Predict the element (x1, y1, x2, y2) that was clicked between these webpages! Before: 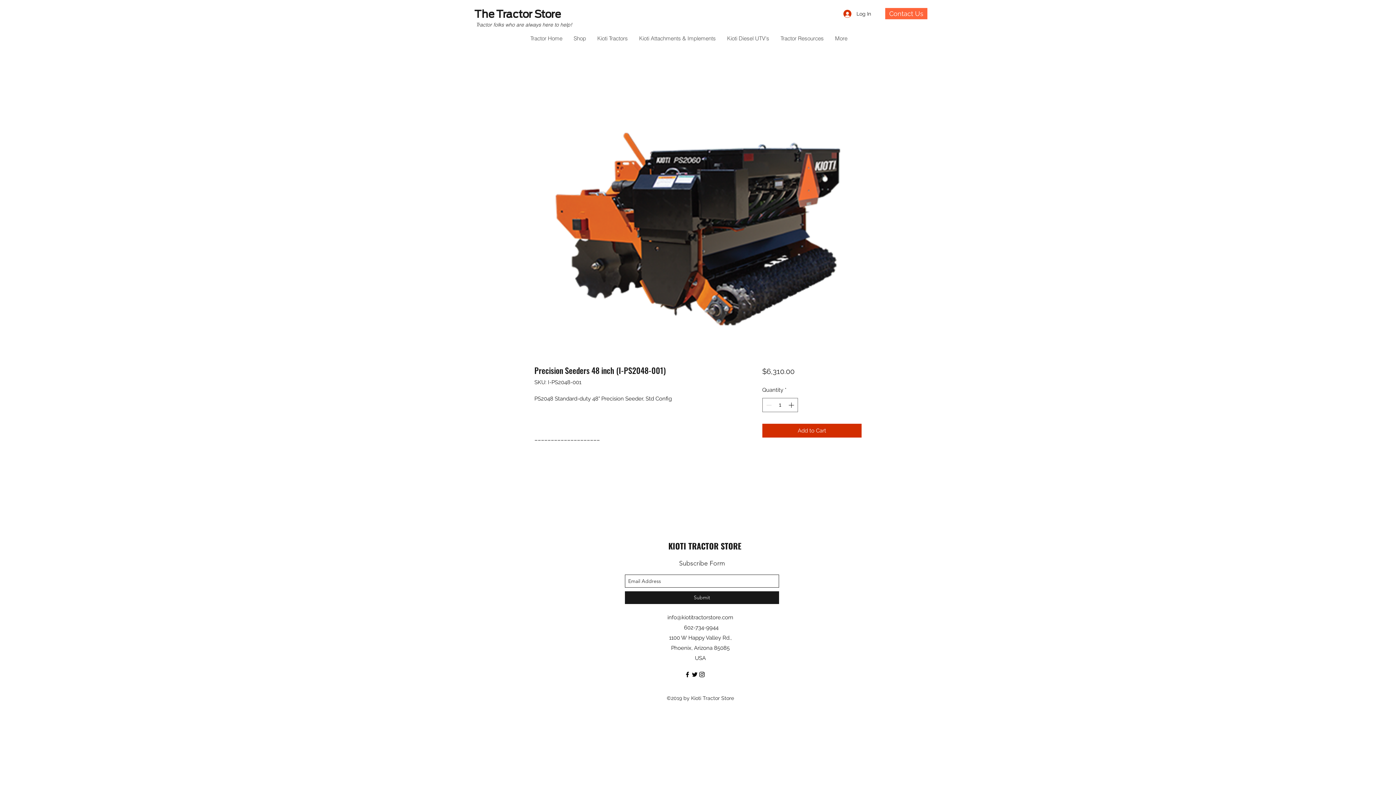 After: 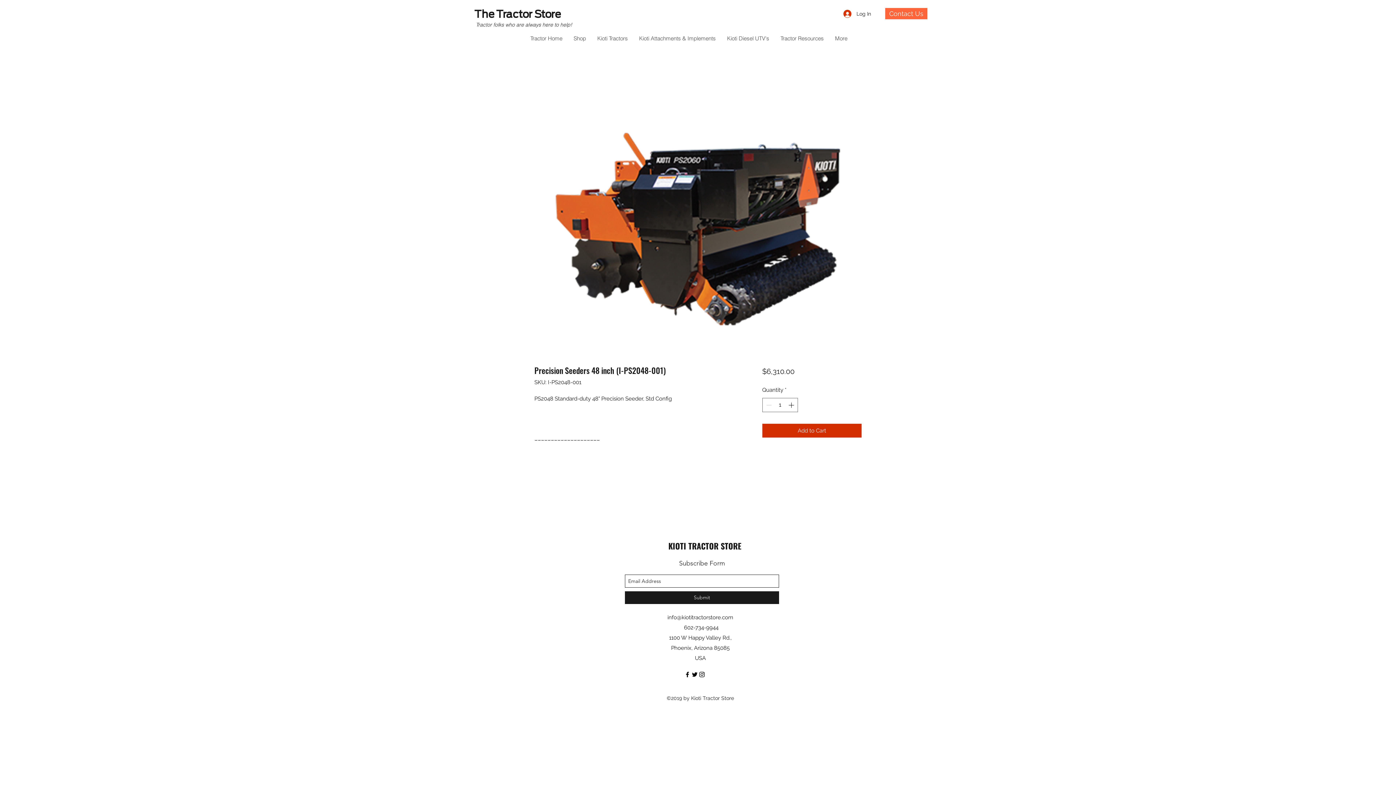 Action: bbox: (667, 614, 733, 621) label: info@kiotitractorstore.com